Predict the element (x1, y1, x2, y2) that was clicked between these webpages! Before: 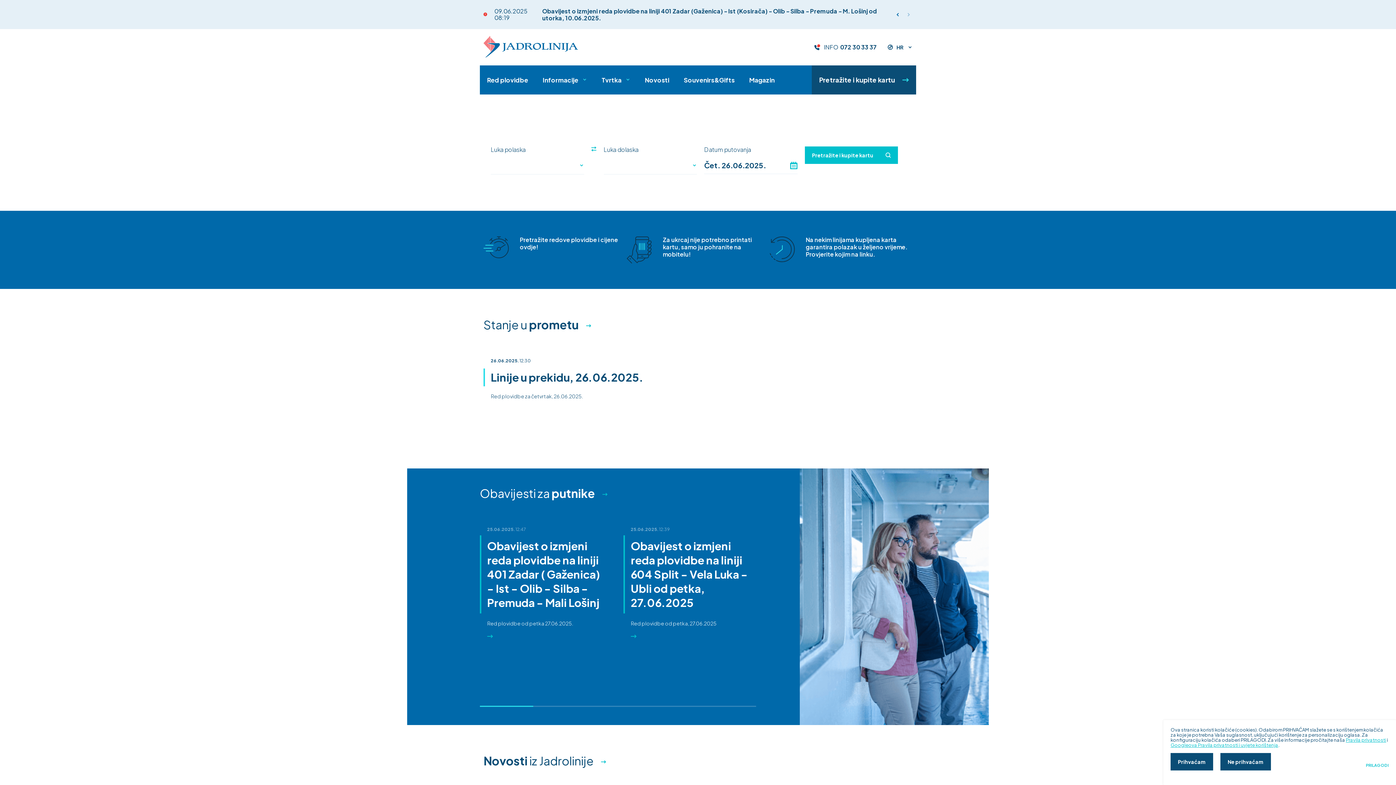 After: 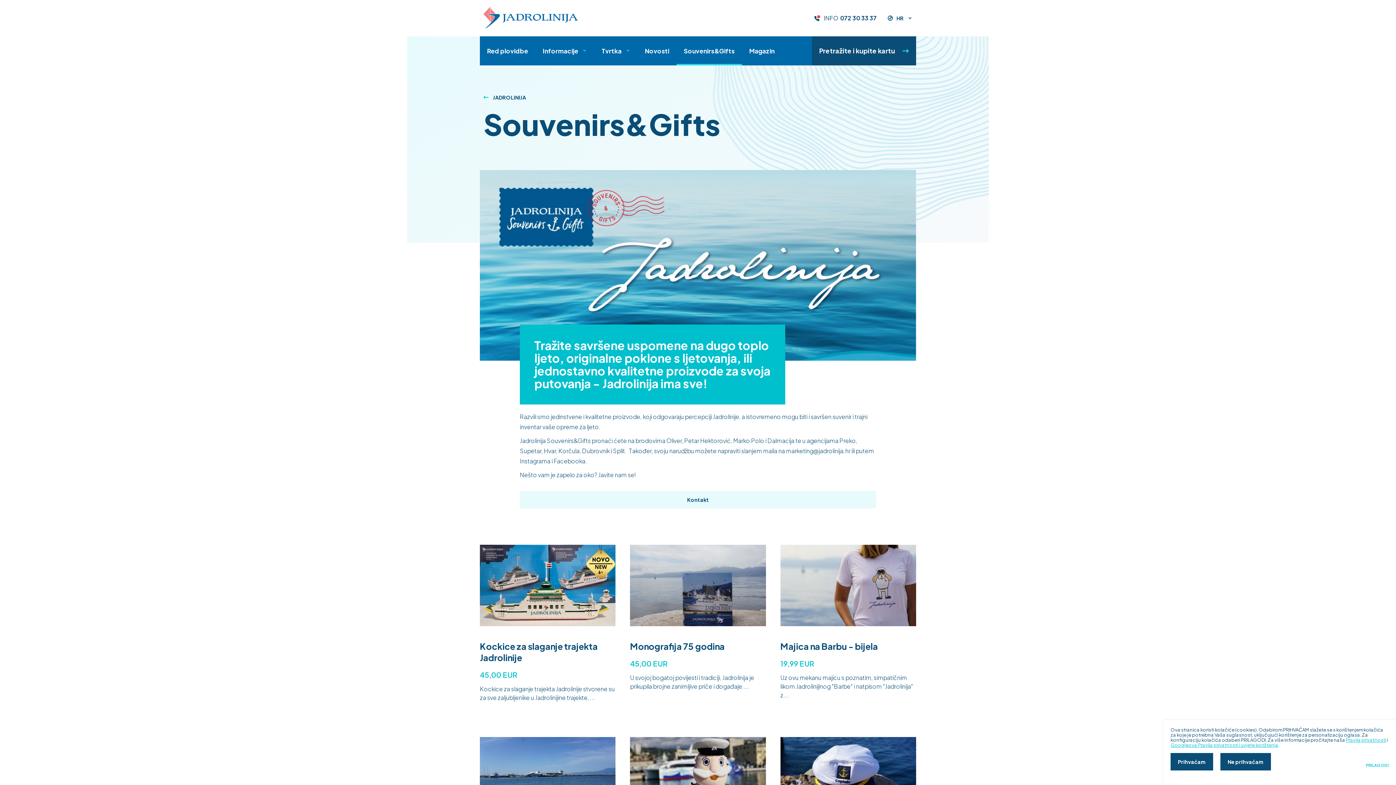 Action: label: Souvenirs&Gifts bbox: (676, 65, 742, 94)